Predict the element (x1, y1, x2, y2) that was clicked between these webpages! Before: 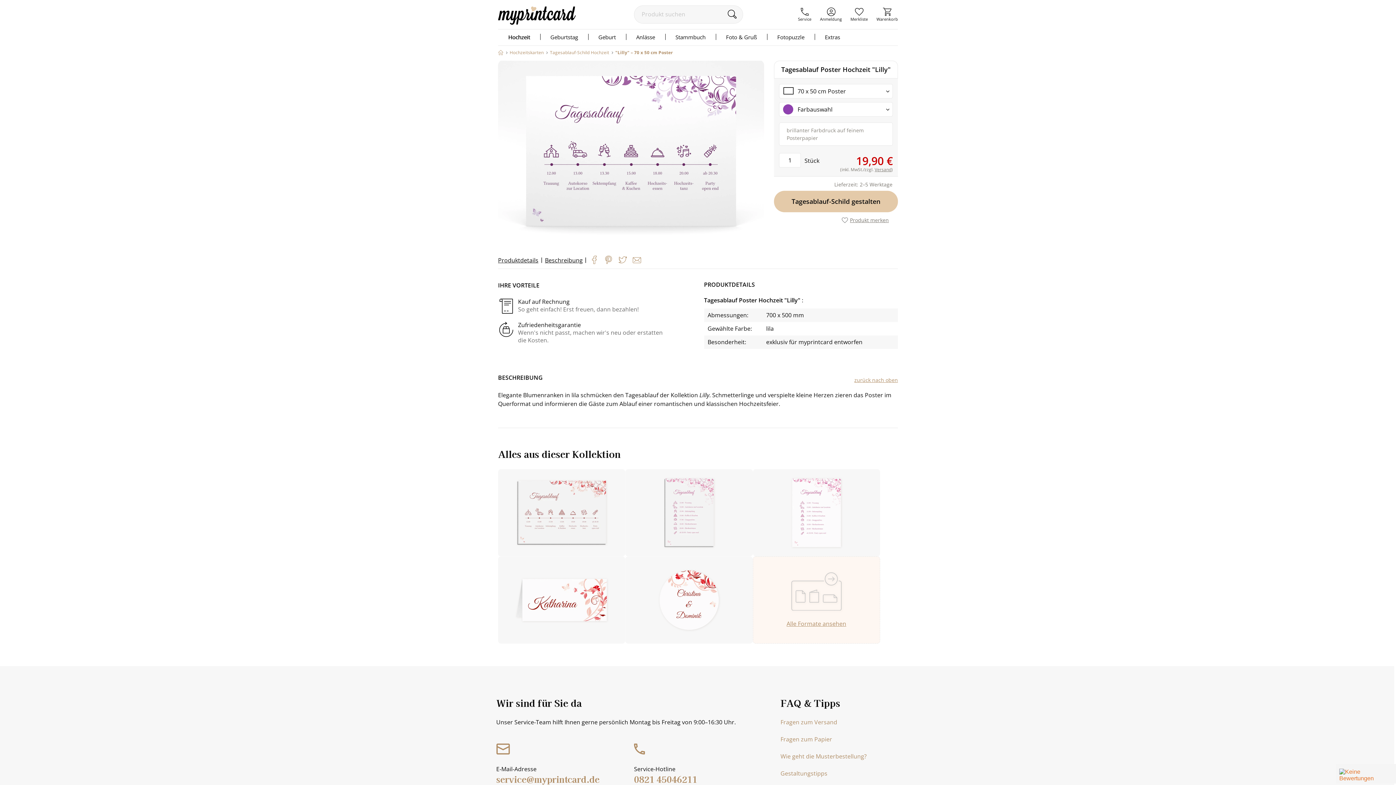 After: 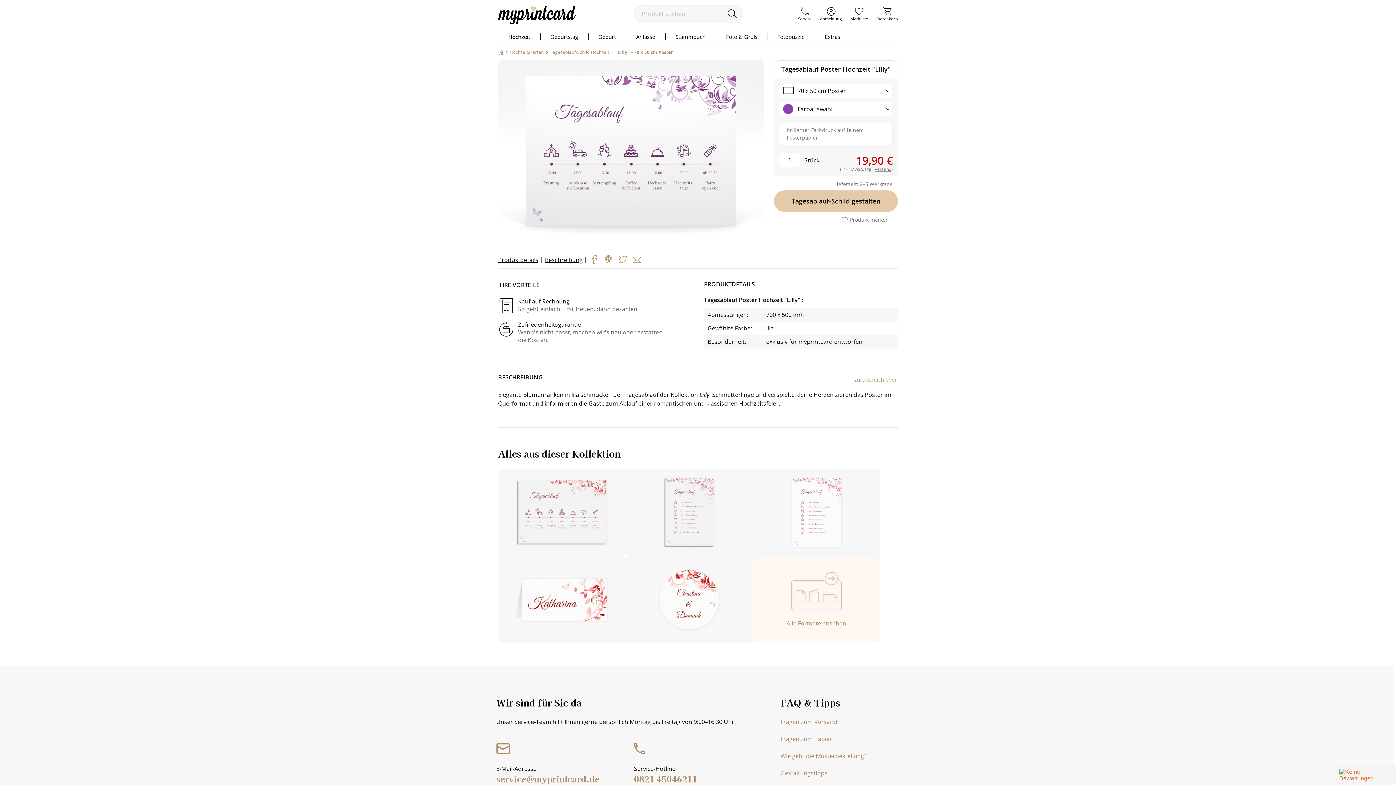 Action: bbox: (496, 773, 599, 785) label: service@myprintcard.de